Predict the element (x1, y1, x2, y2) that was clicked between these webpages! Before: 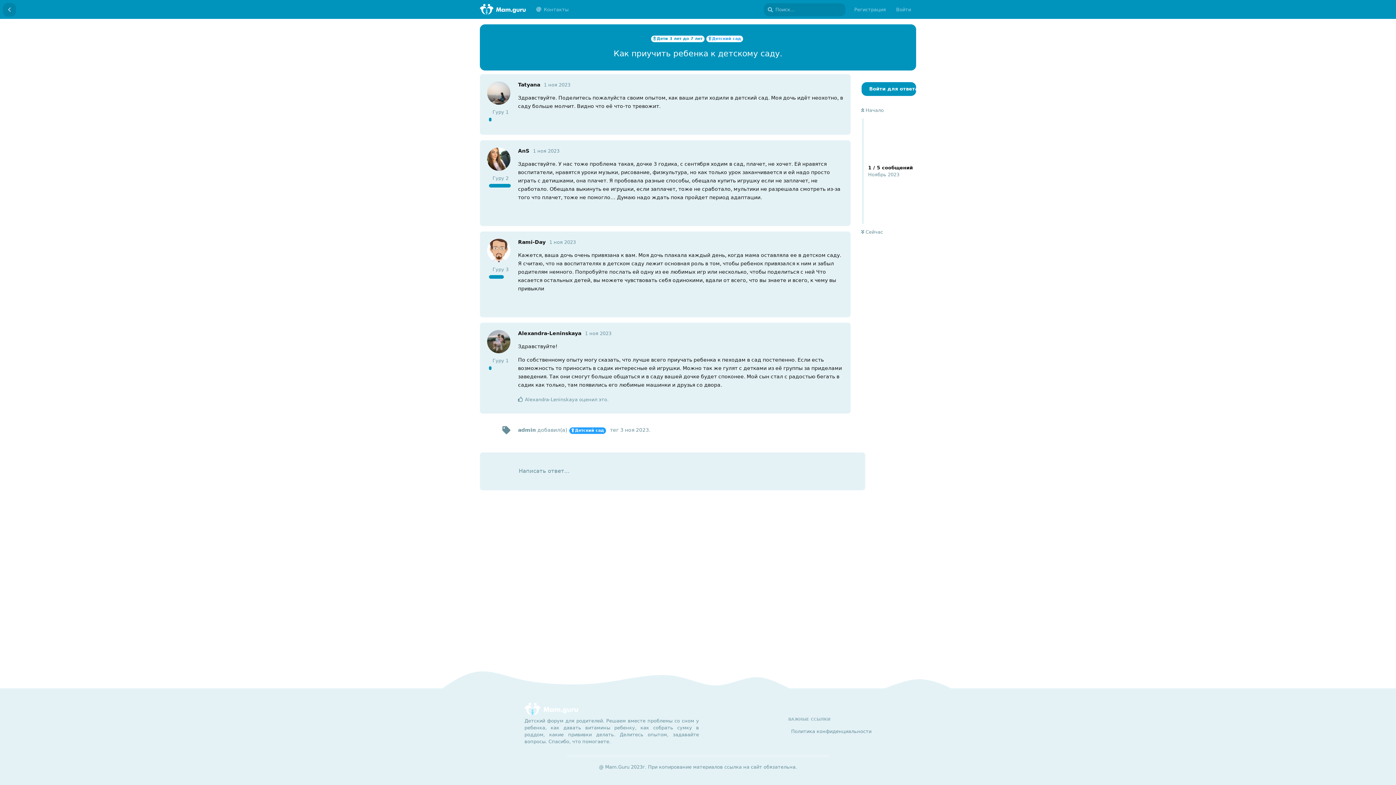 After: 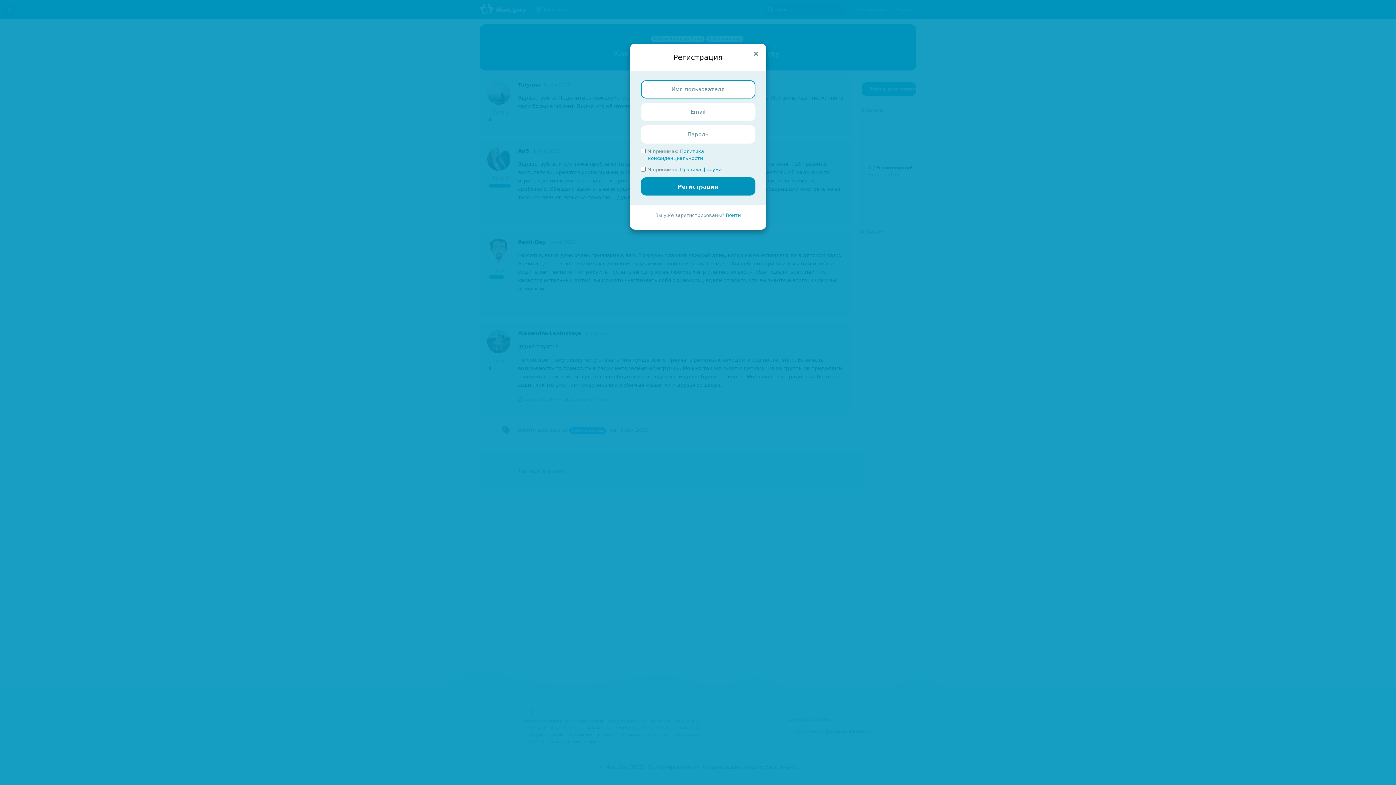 Action: bbox: (849, 2, 891, 16) label: Регистрация